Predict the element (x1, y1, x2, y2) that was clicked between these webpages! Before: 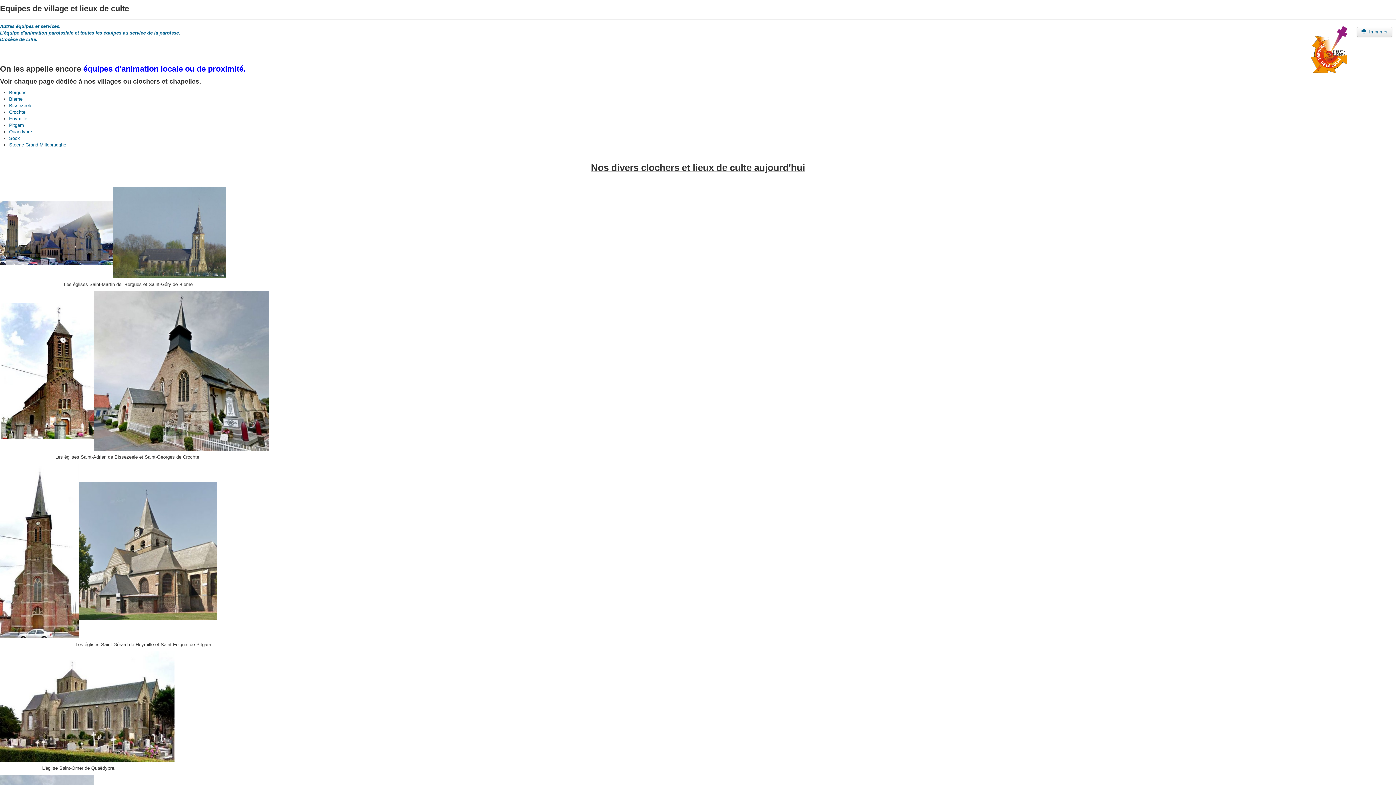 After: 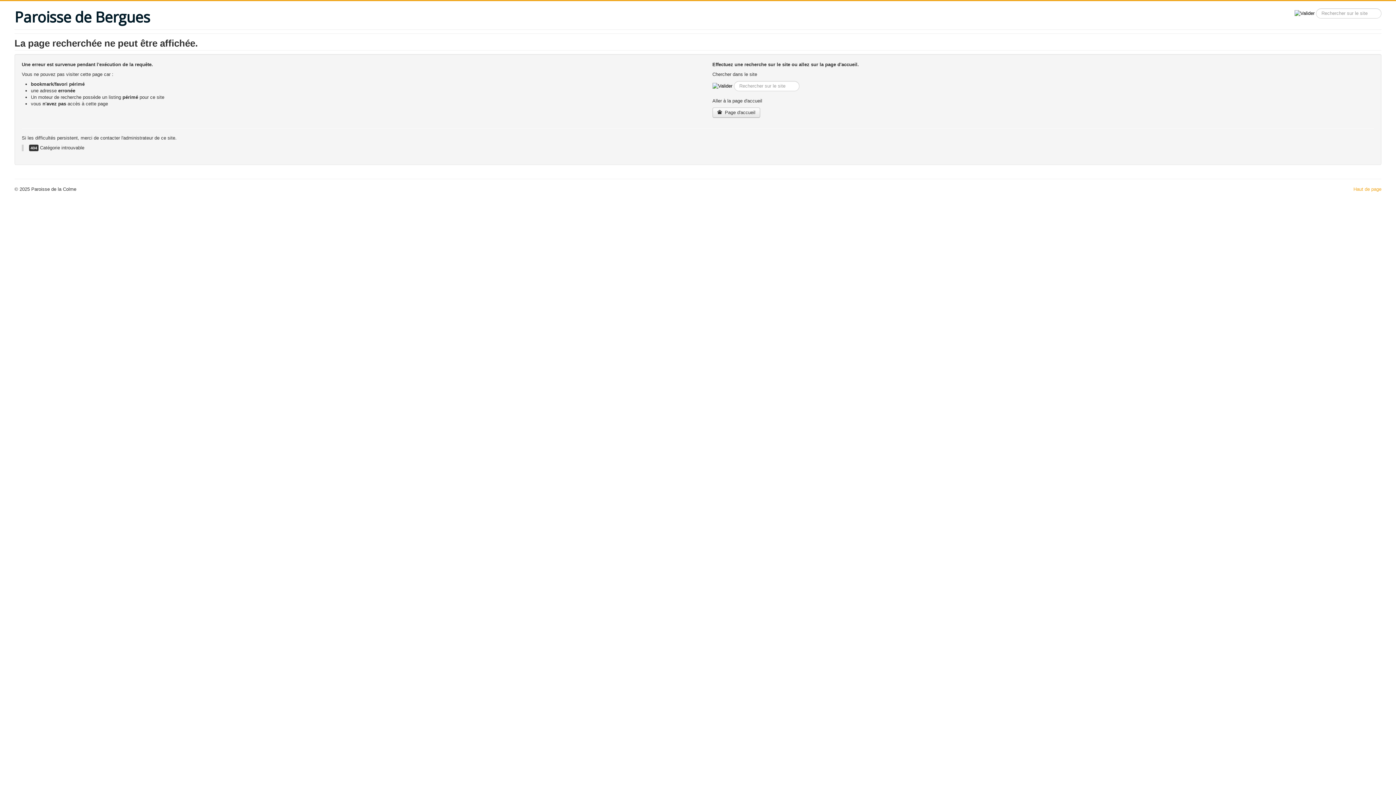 Action: label: Diocèse de Lille. bbox: (0, 36, 37, 42)